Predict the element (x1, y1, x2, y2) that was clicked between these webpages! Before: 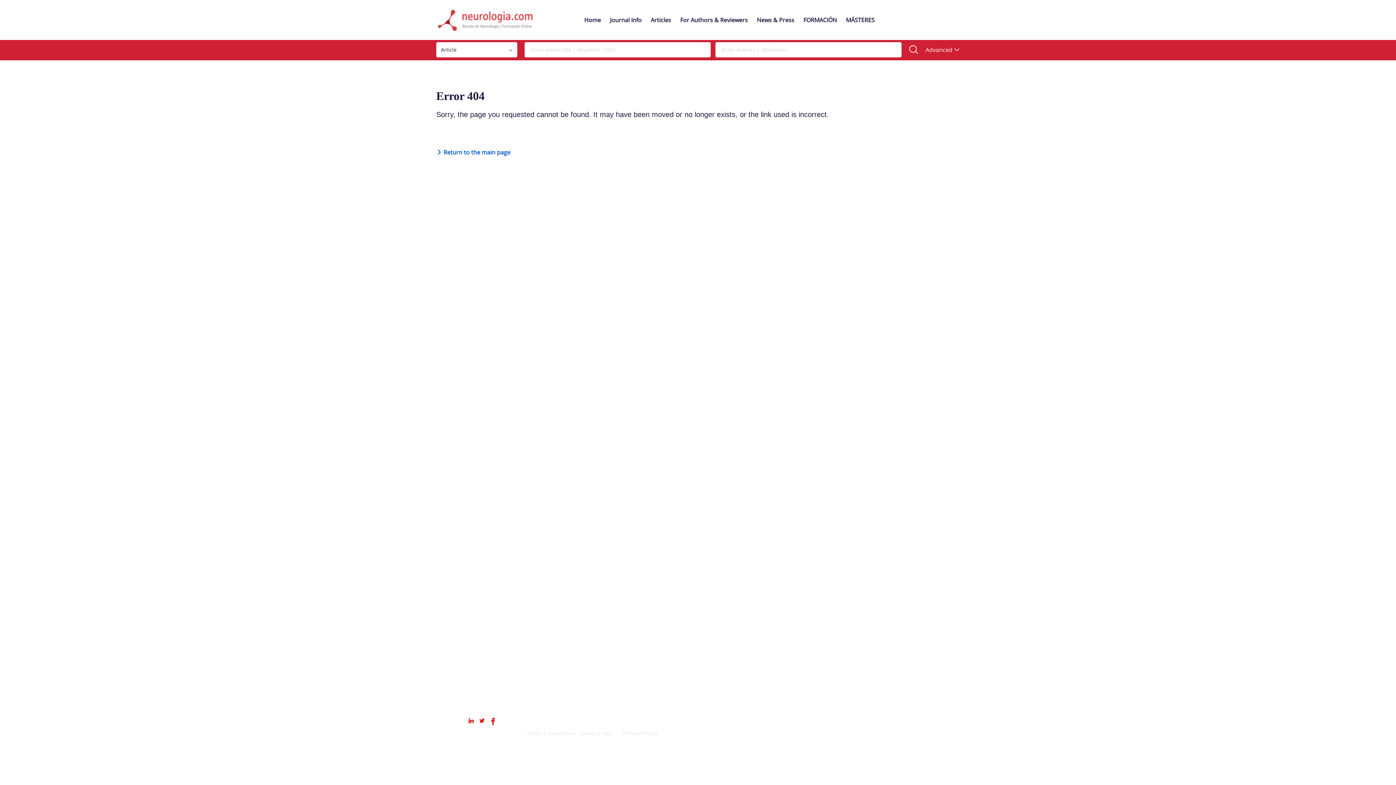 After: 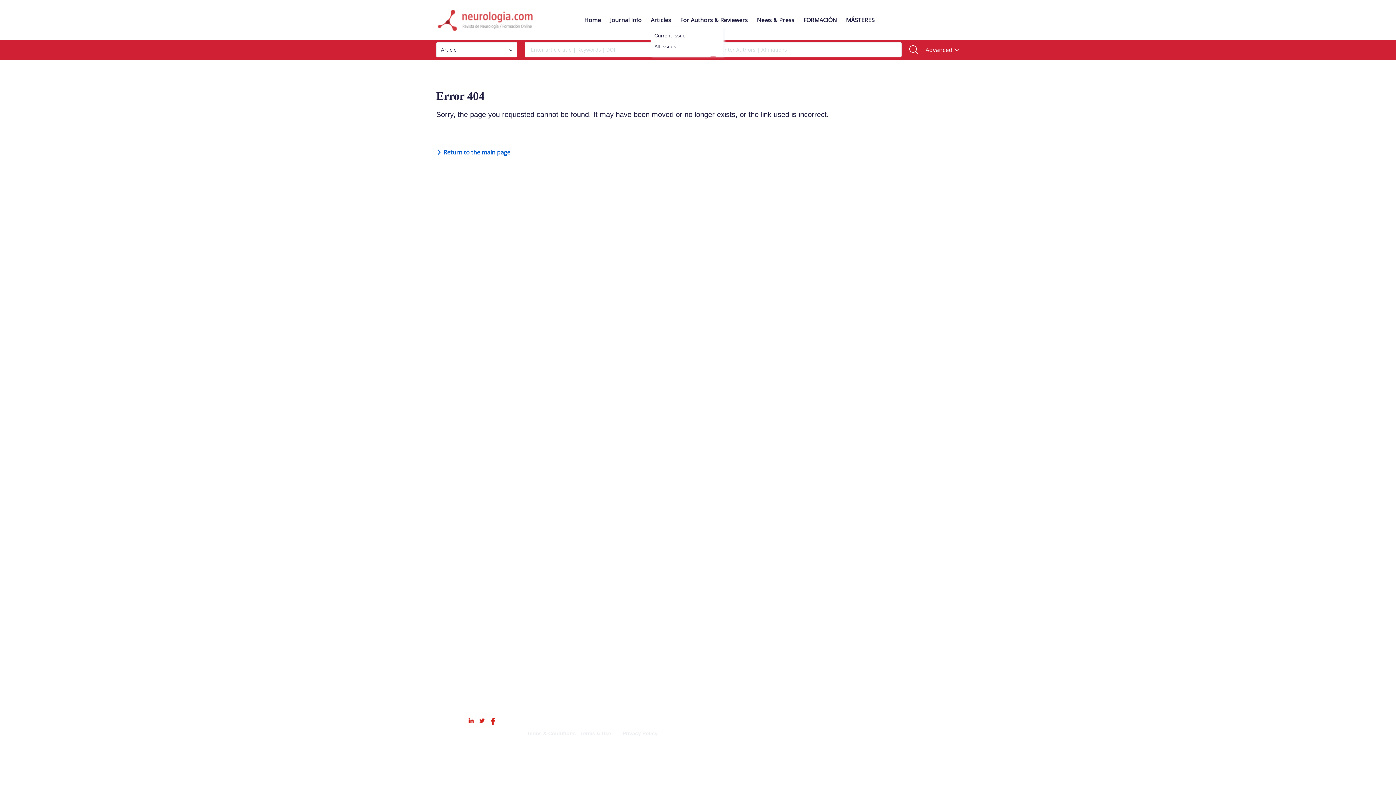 Action: bbox: (650, 16, 671, 24) label: Articles